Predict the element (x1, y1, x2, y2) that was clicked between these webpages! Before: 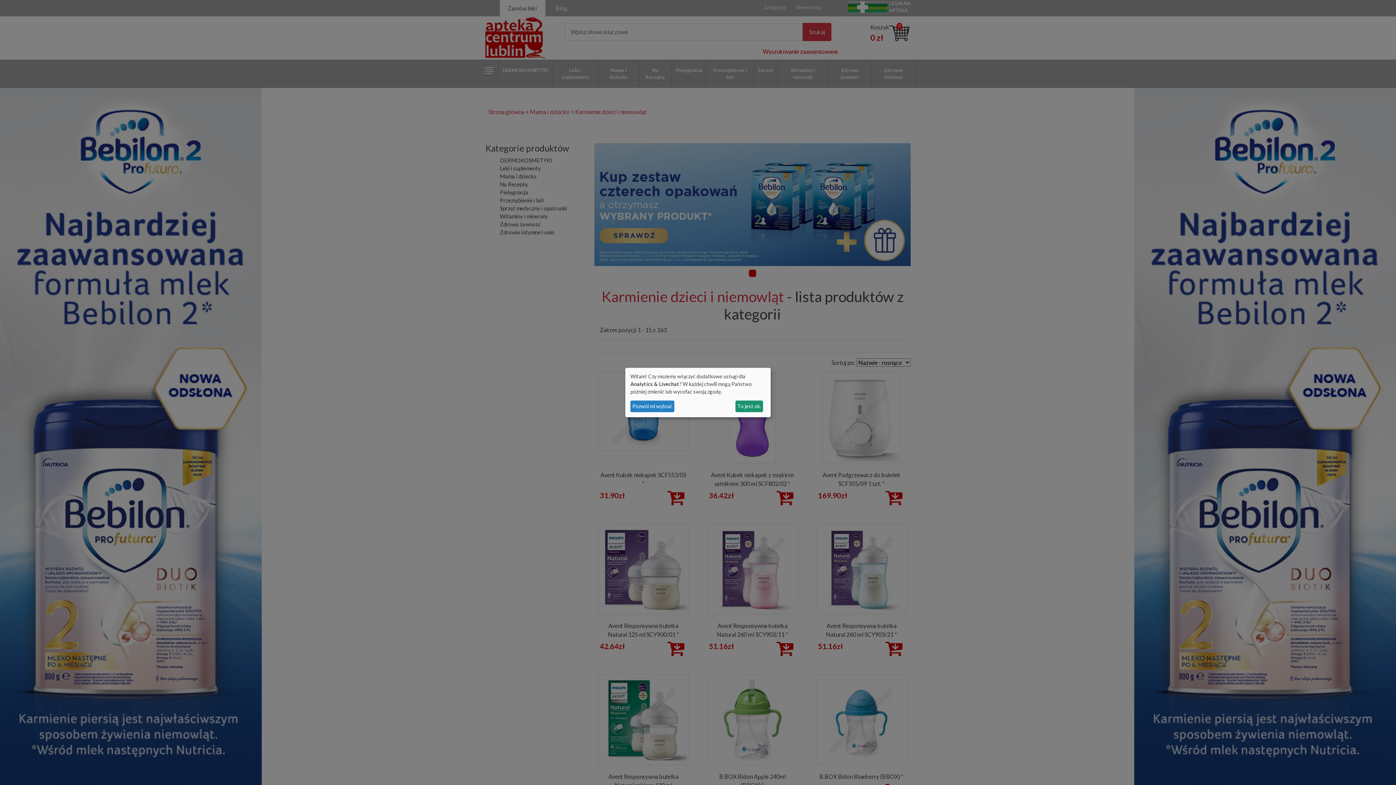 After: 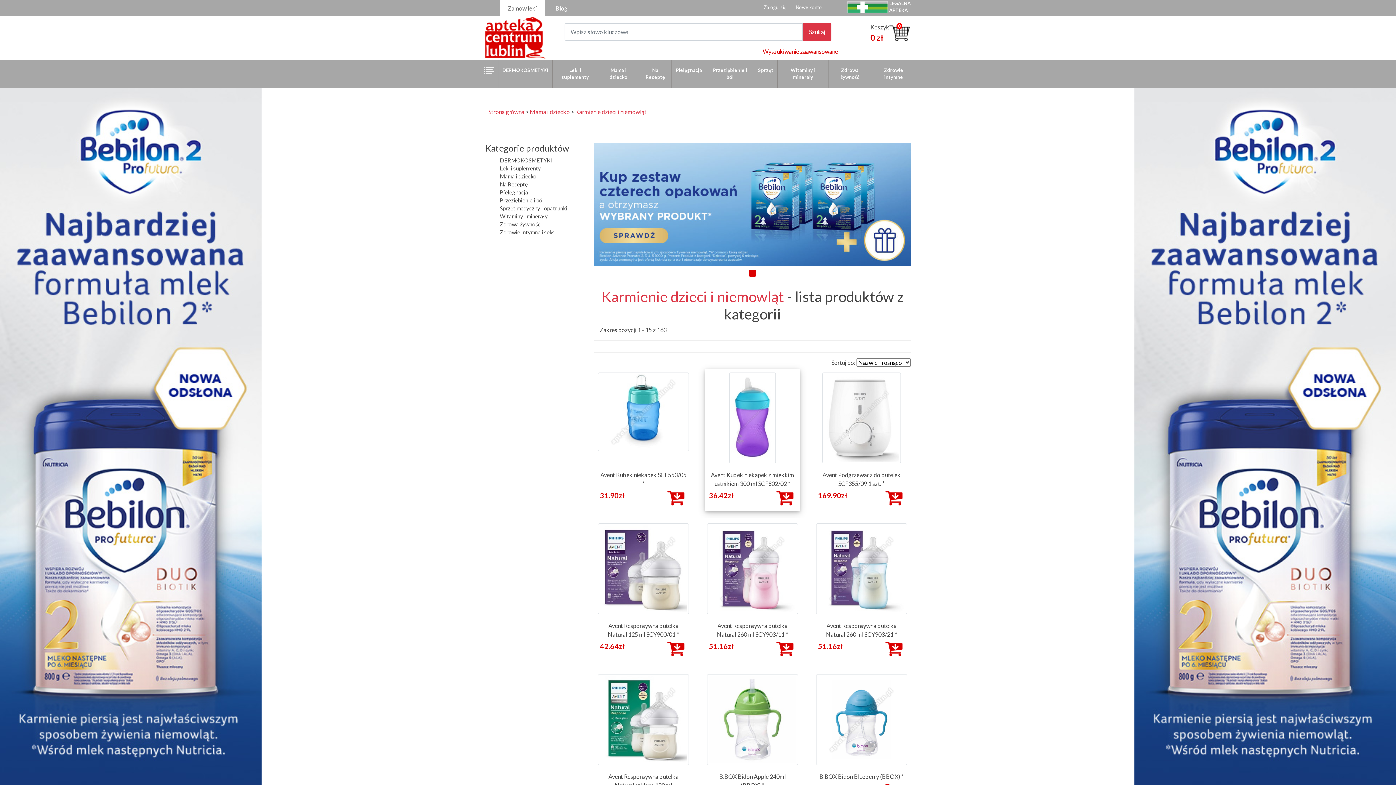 Action: bbox: (735, 400, 763, 412) label: To jest ok.